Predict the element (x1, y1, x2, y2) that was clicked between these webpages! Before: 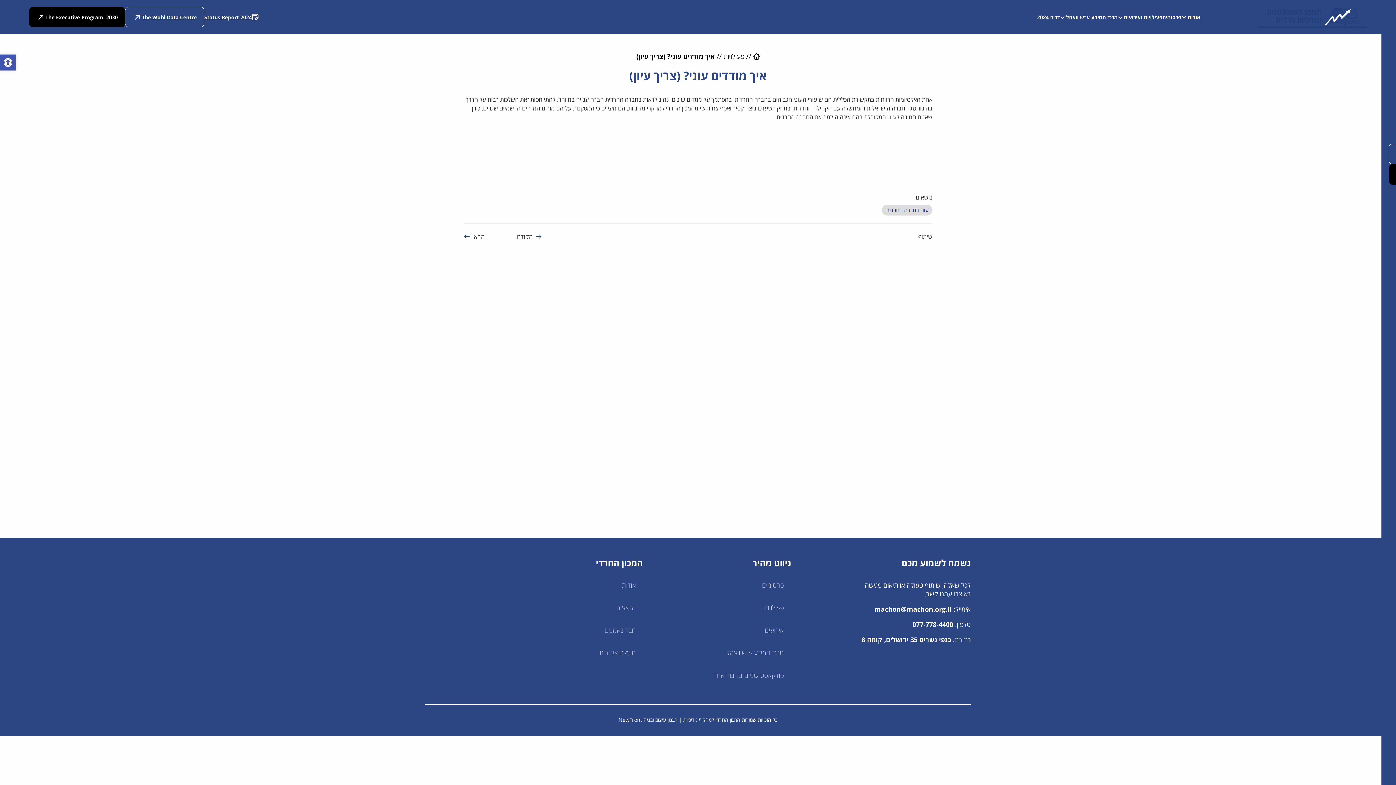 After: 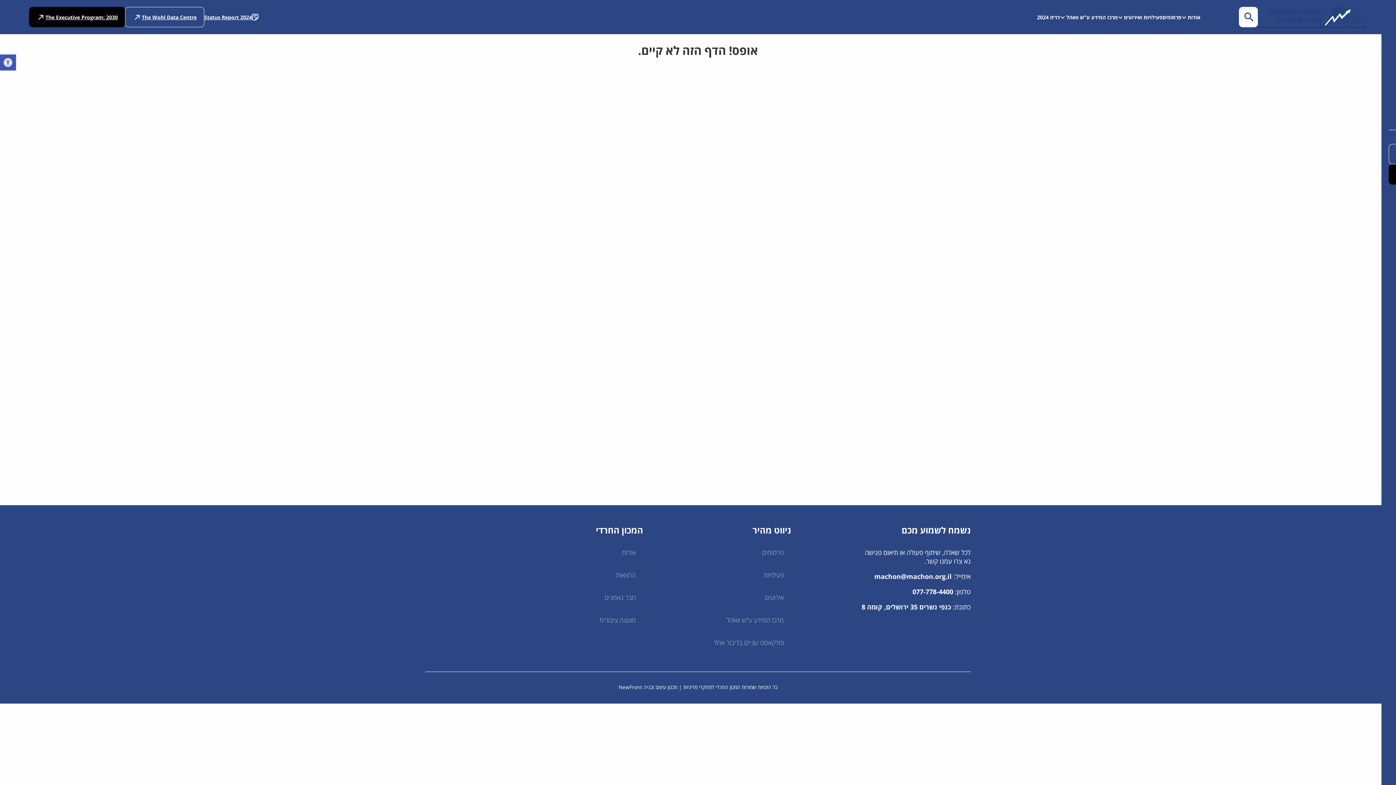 Action: bbox: (604, 626, 636, 634) label: חבר נאמנים